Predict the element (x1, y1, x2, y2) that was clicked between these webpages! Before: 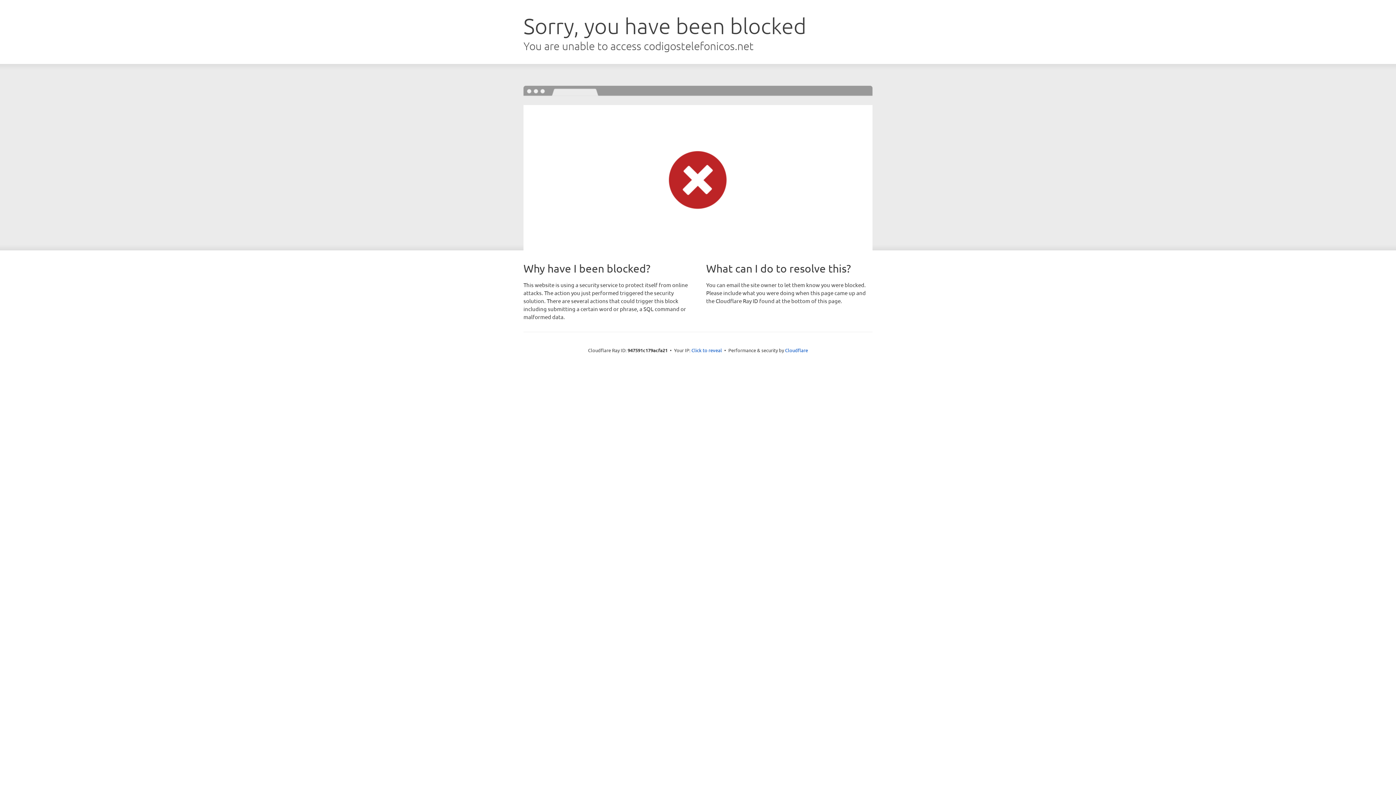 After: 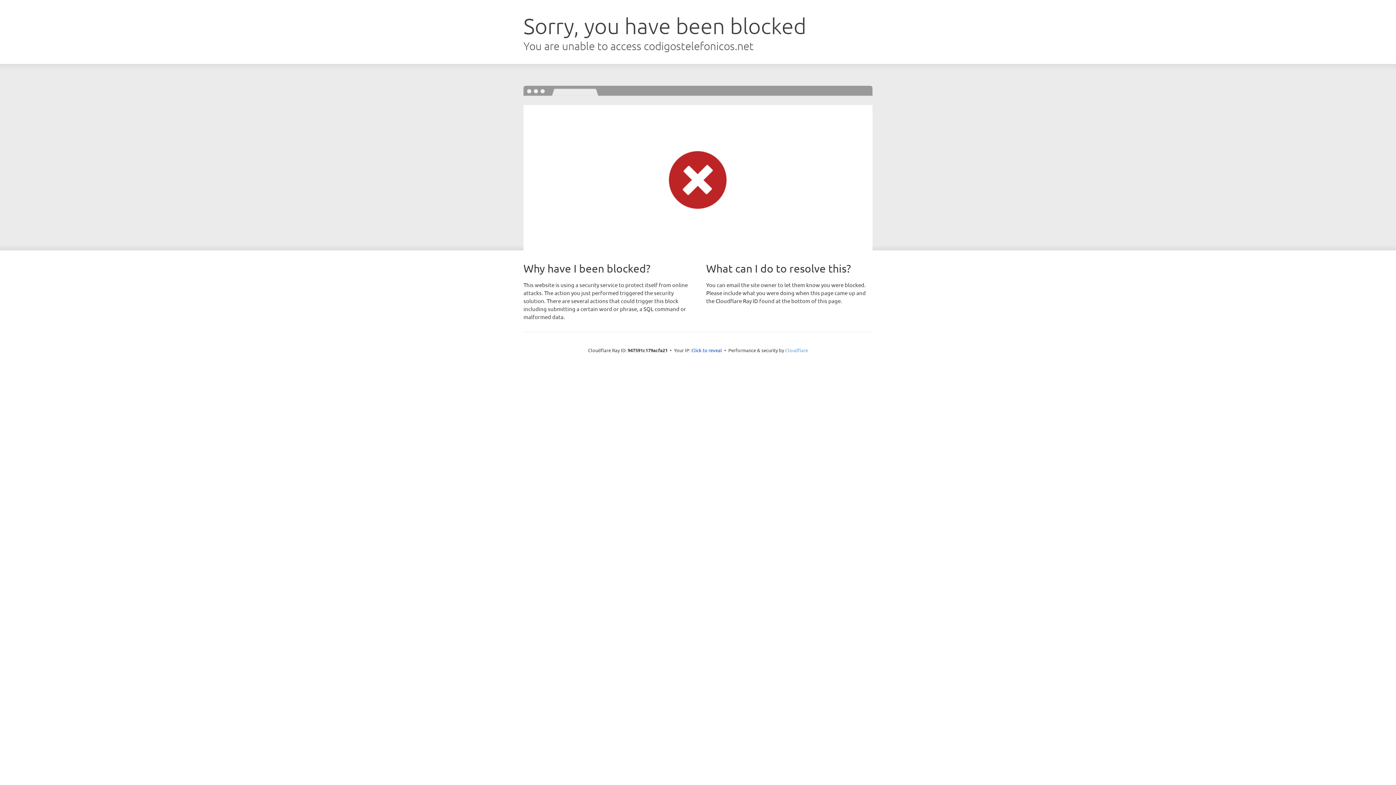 Action: bbox: (785, 347, 808, 353) label: Cloudflare